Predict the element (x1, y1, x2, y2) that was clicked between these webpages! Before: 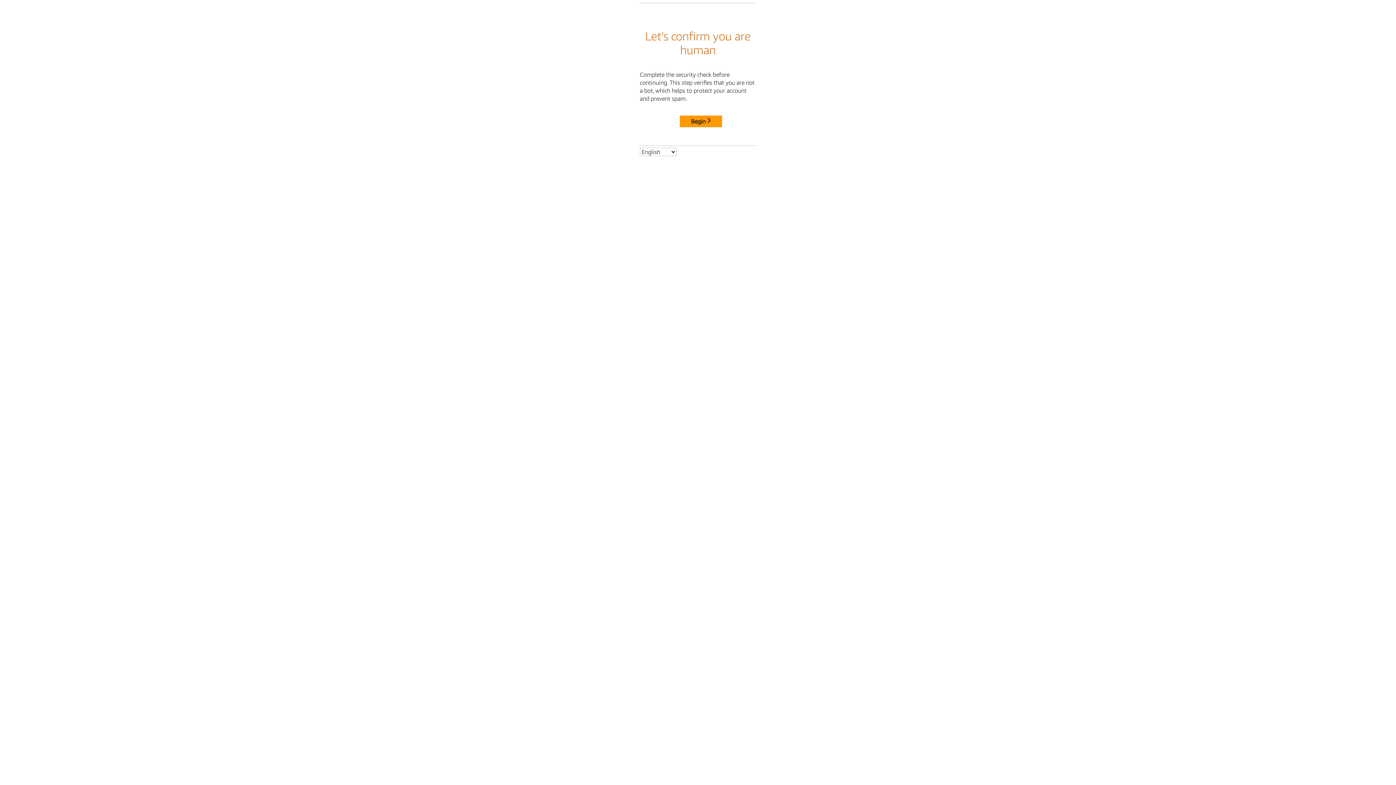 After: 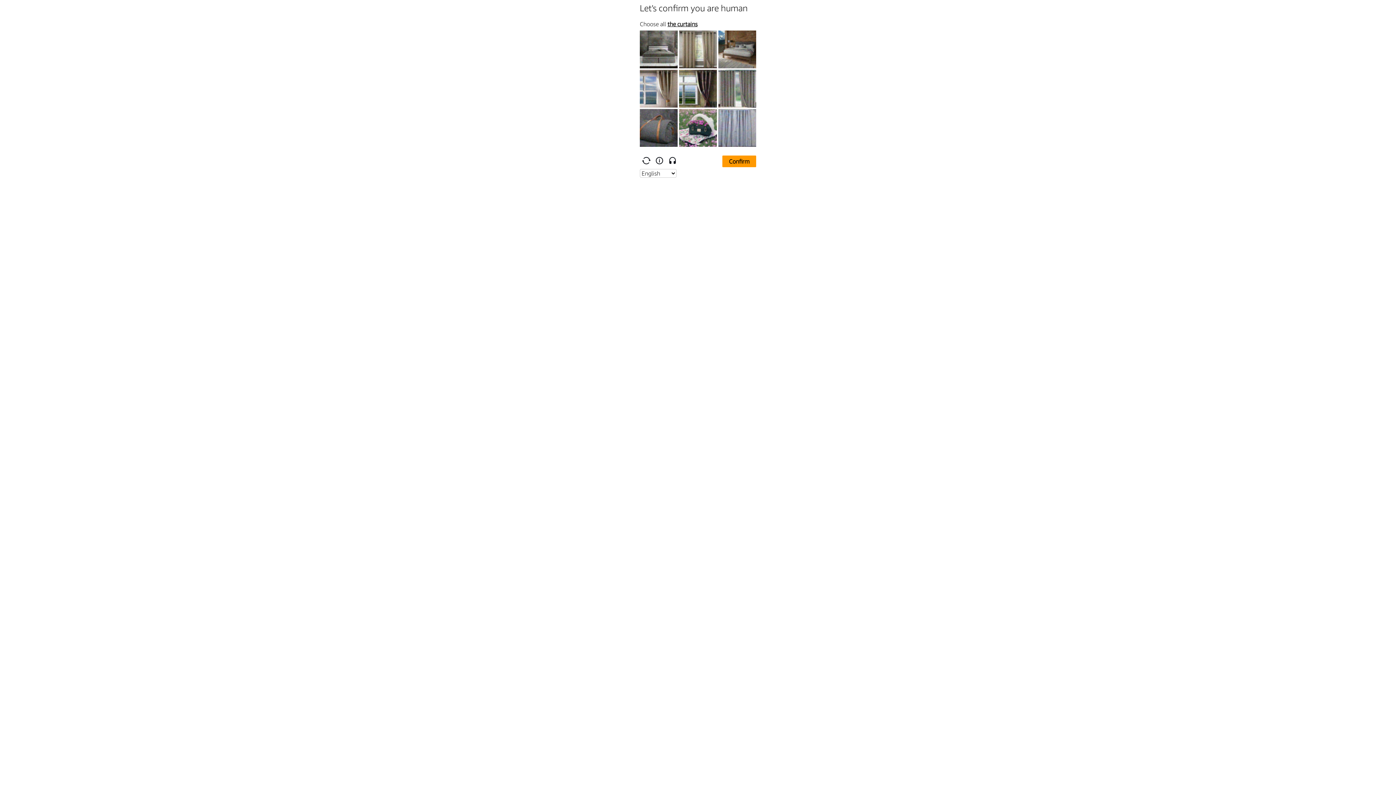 Action: bbox: (680, 115, 722, 127) label: Begin